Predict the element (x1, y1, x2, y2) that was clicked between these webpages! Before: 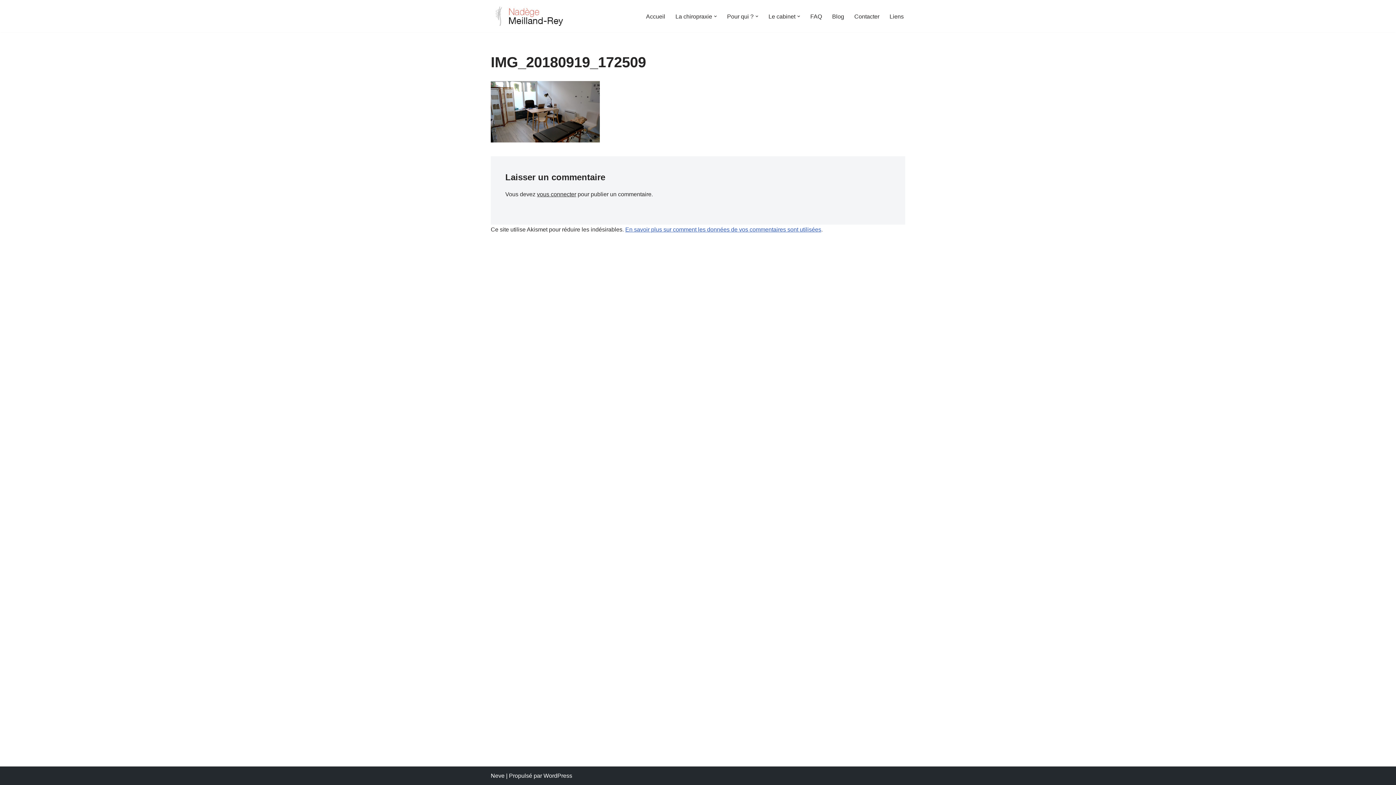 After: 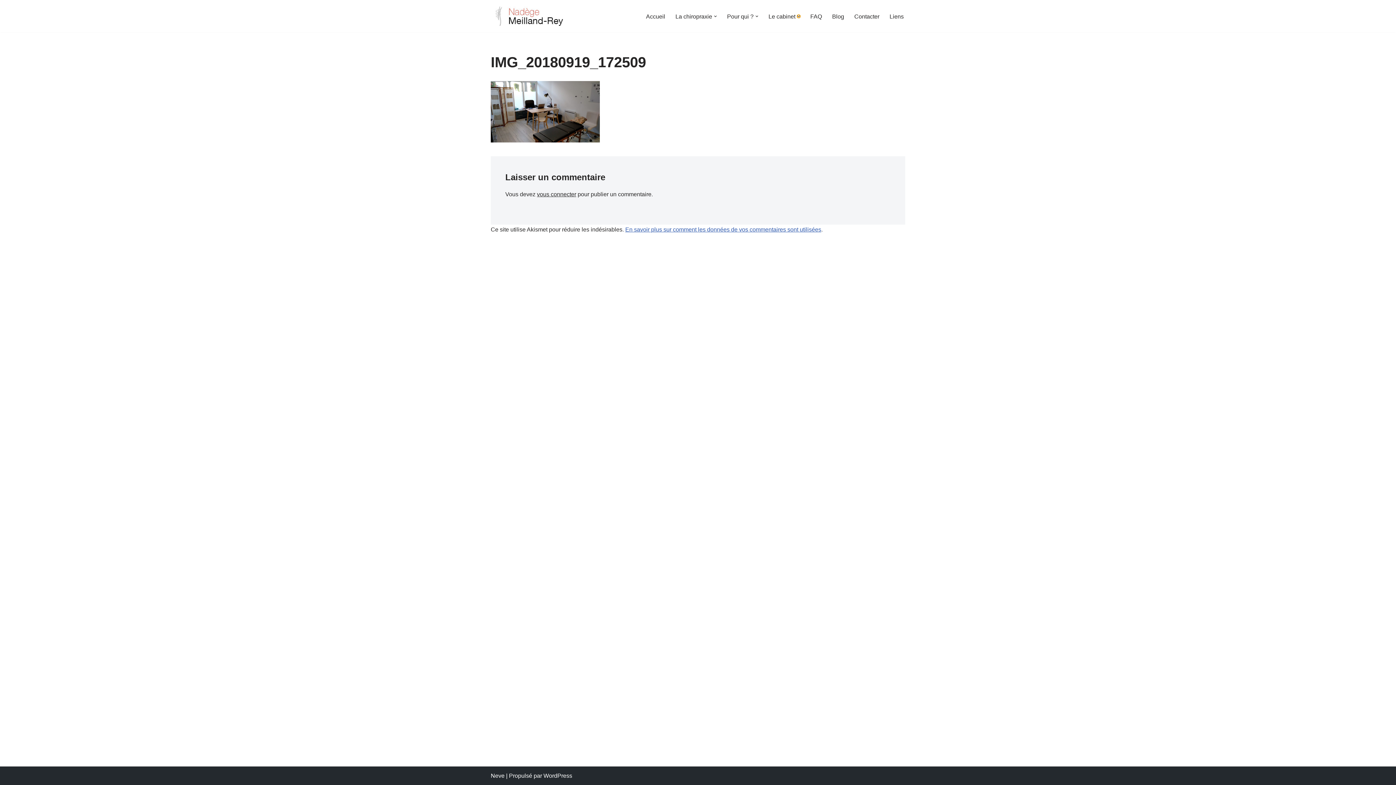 Action: label: Ouvrir le sous-menu bbox: (797, 14, 800, 17)